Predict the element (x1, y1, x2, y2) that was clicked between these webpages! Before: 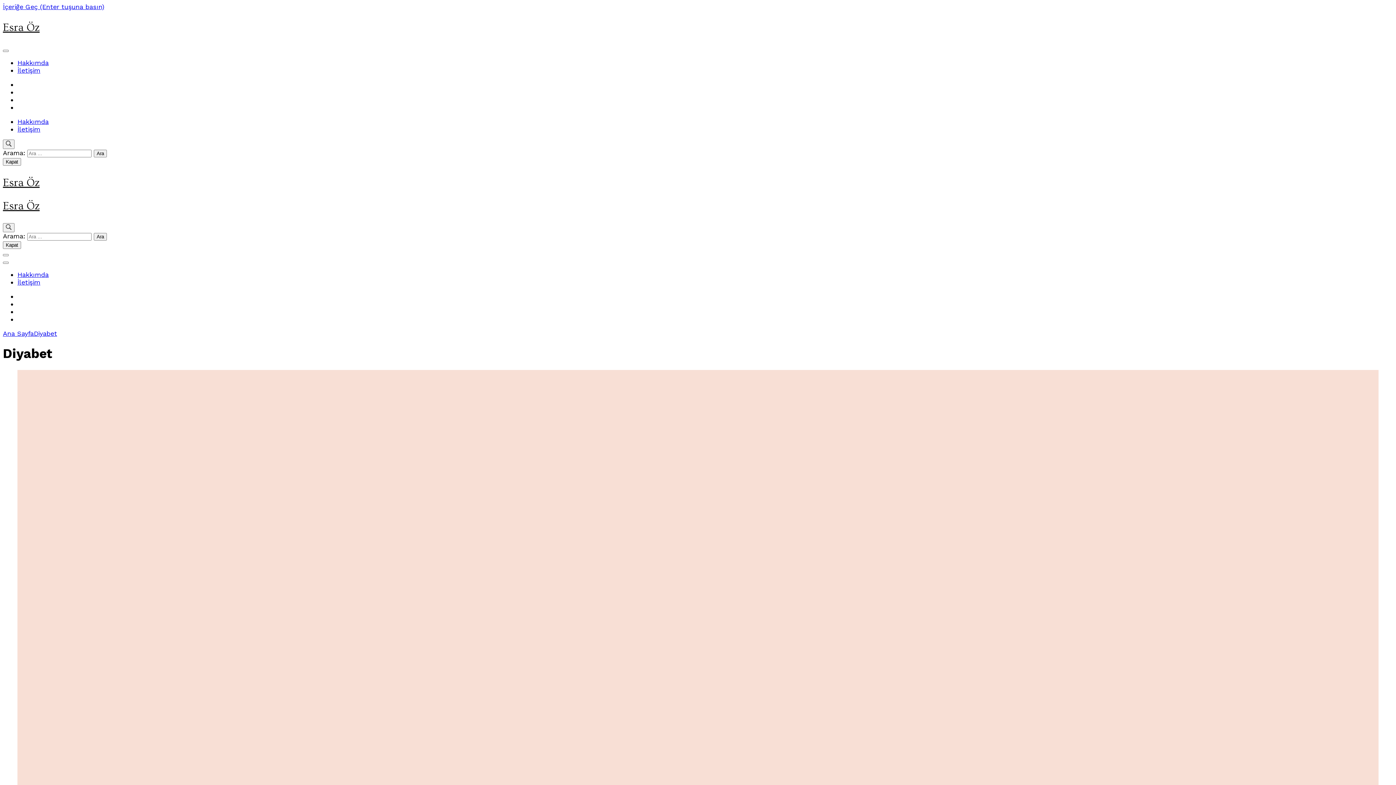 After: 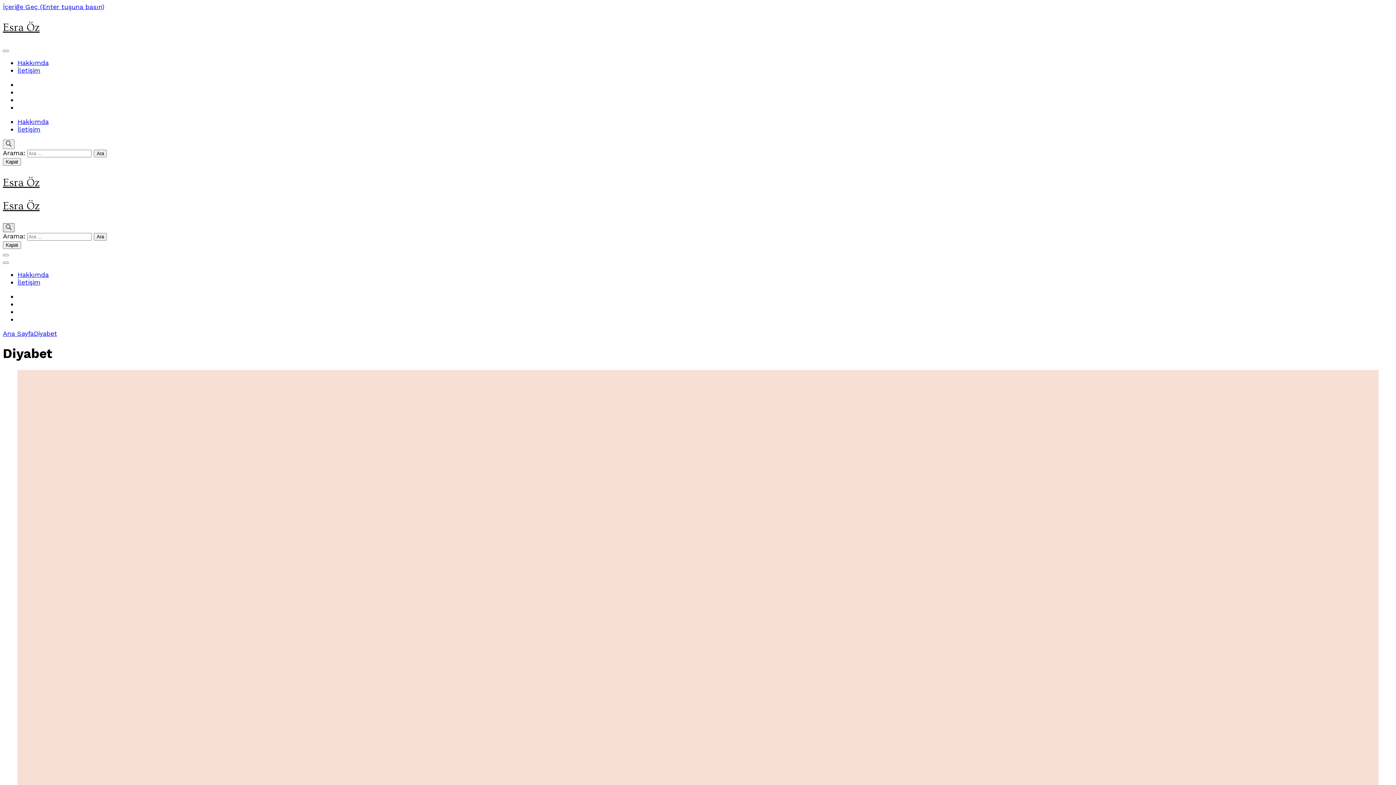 Action: bbox: (2, 223, 14, 232)